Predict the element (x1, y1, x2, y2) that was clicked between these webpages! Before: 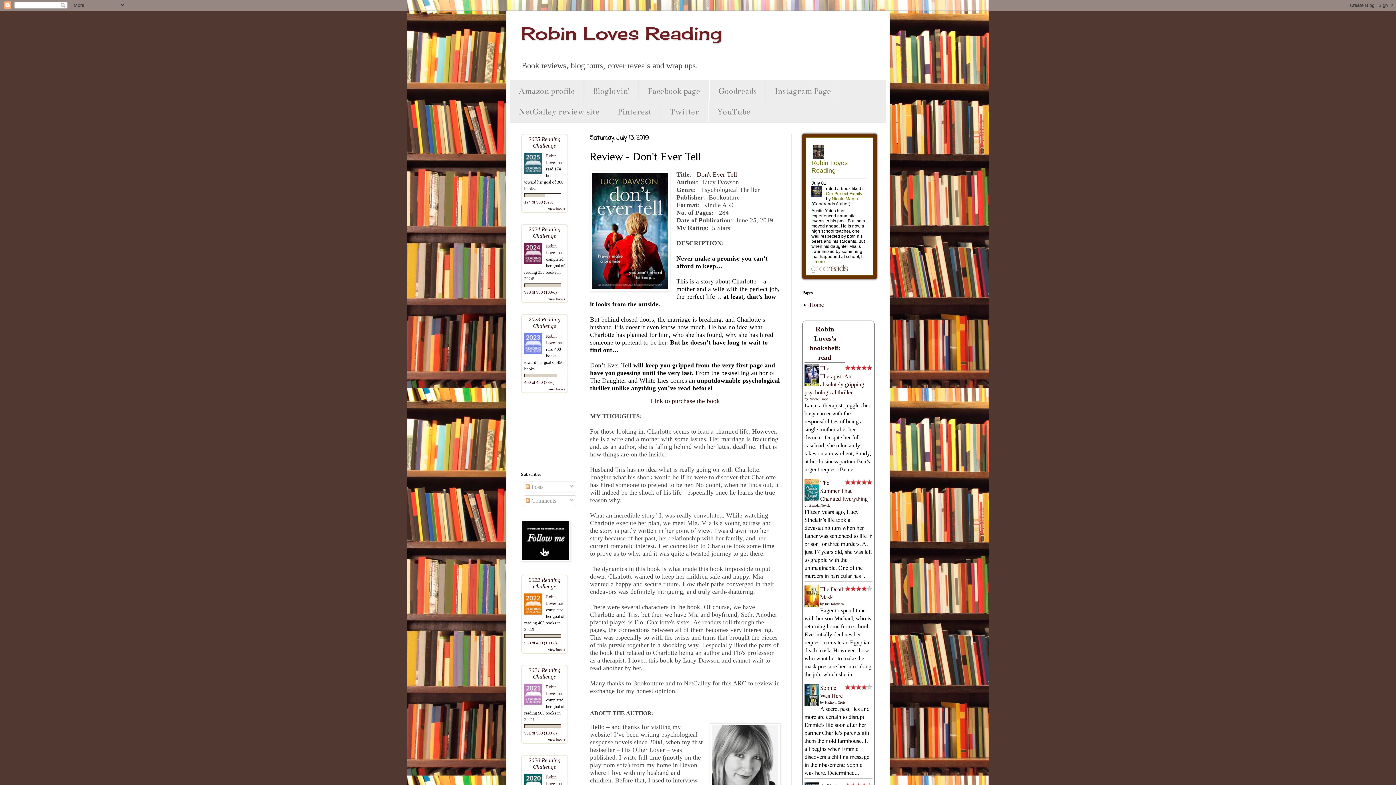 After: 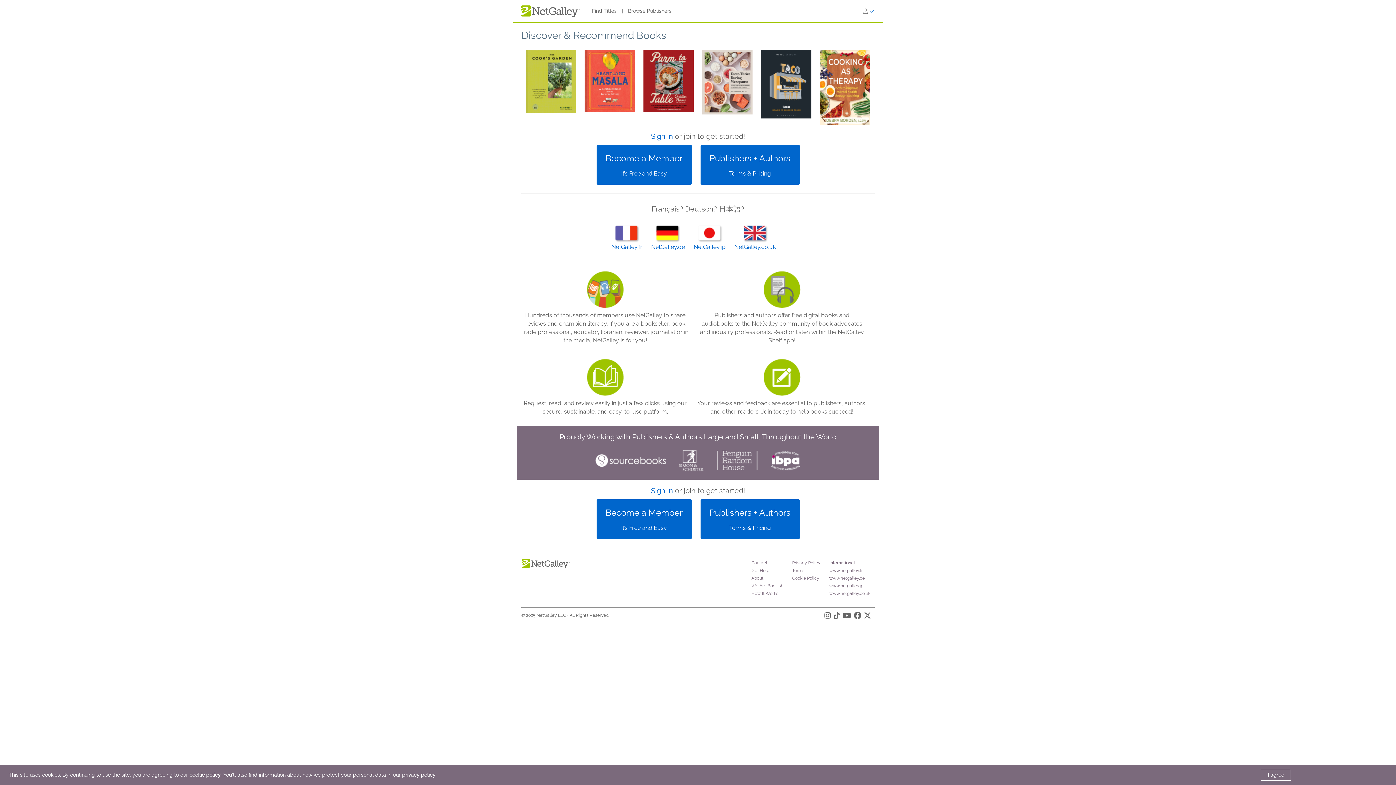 Action: label: NetGalley review site bbox: (510, 101, 608, 122)